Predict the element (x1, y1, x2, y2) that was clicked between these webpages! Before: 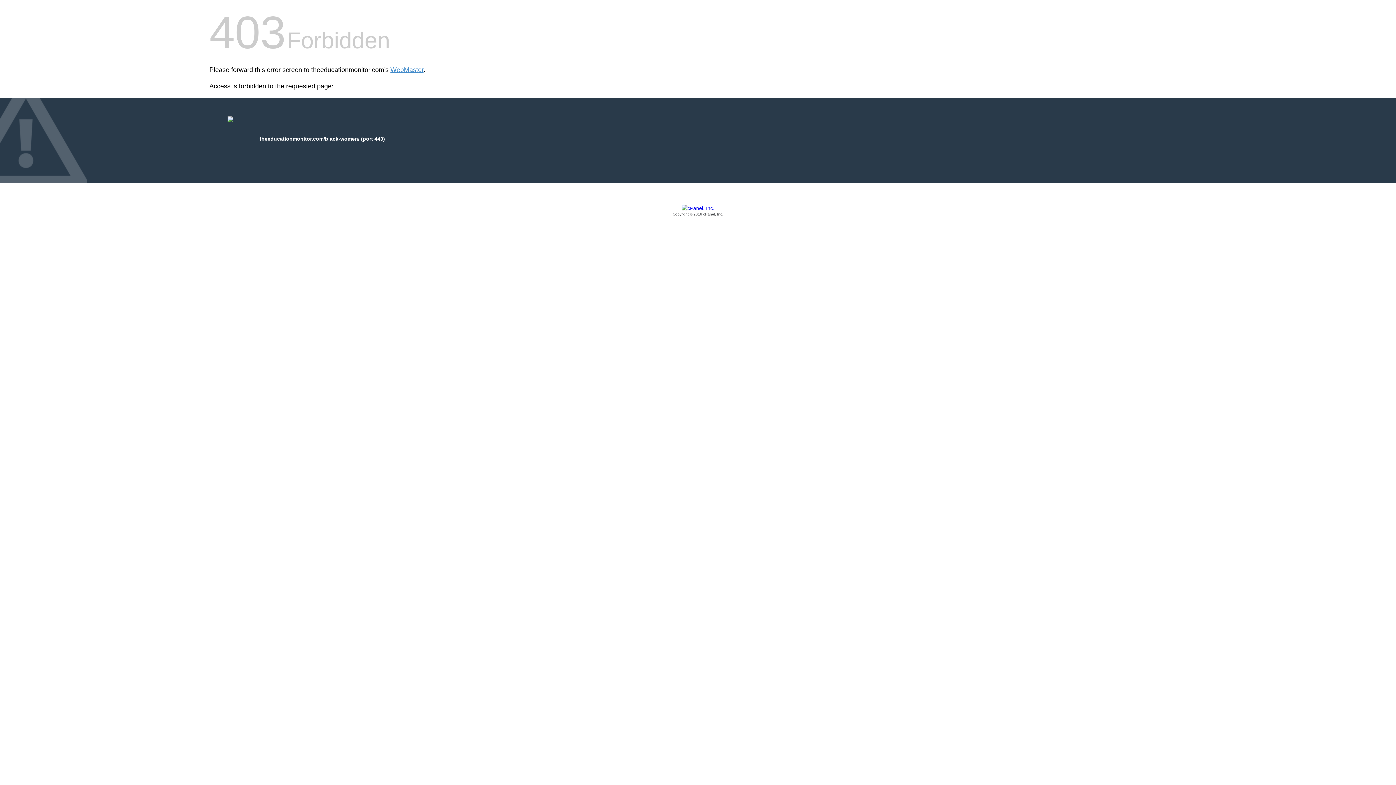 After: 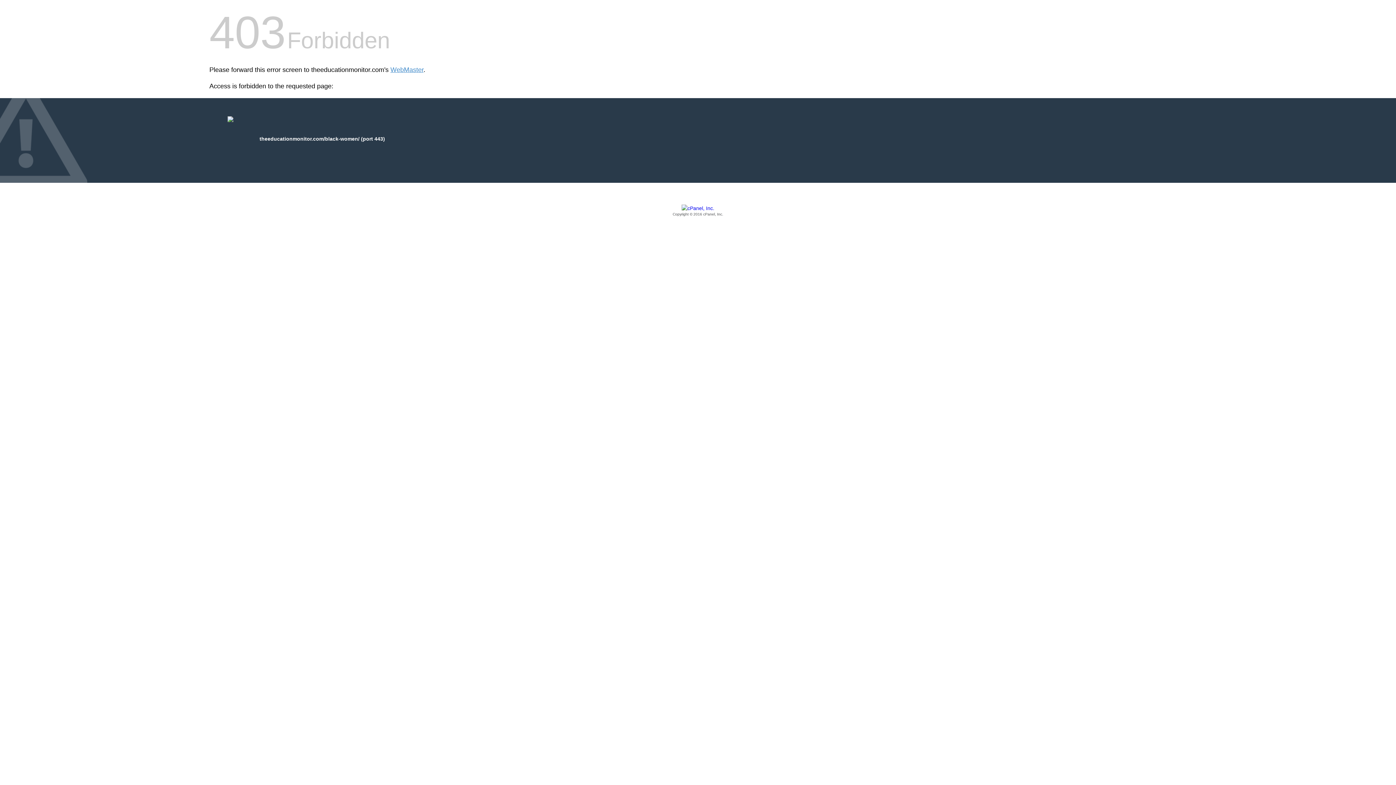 Action: label: Copyright © 2016 cPanel, Inc. bbox: (209, 205, 1186, 217)